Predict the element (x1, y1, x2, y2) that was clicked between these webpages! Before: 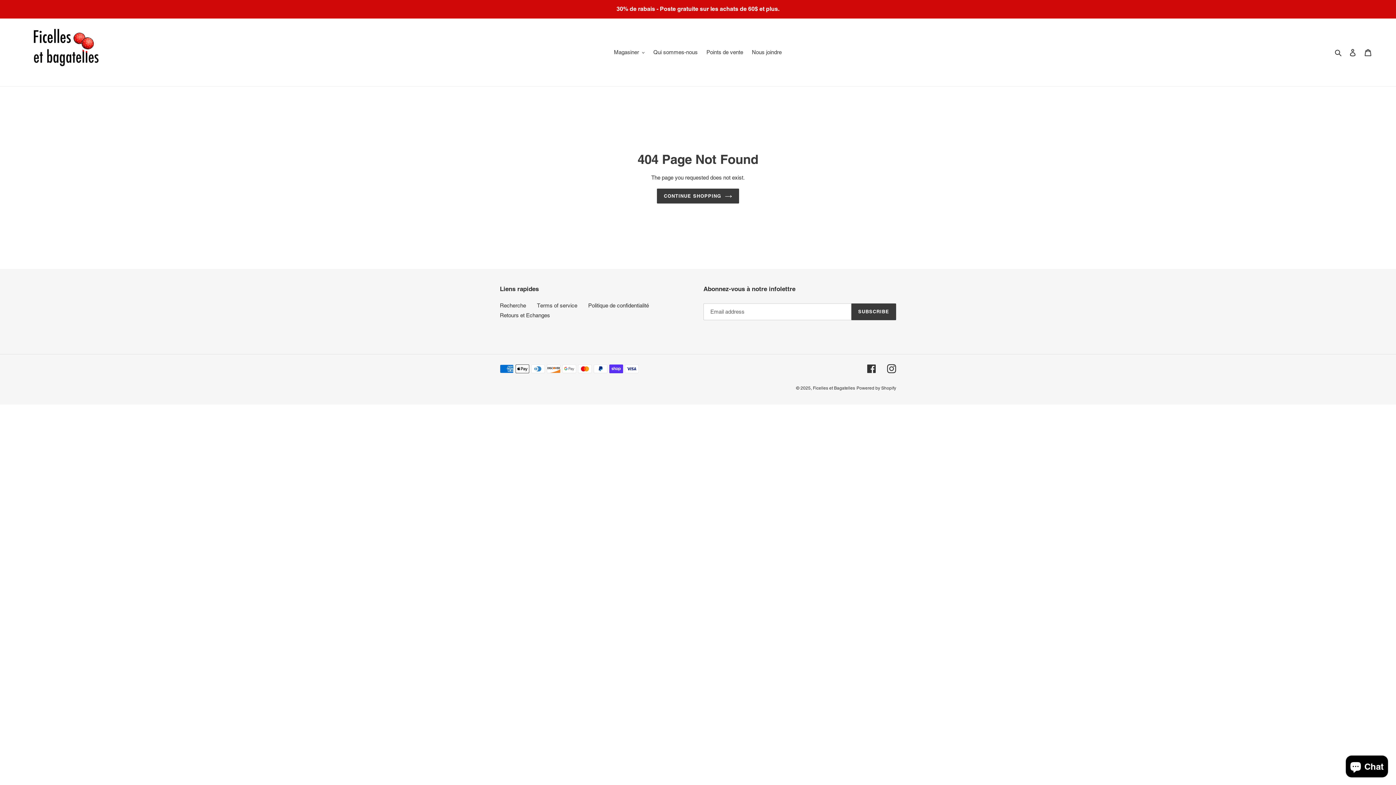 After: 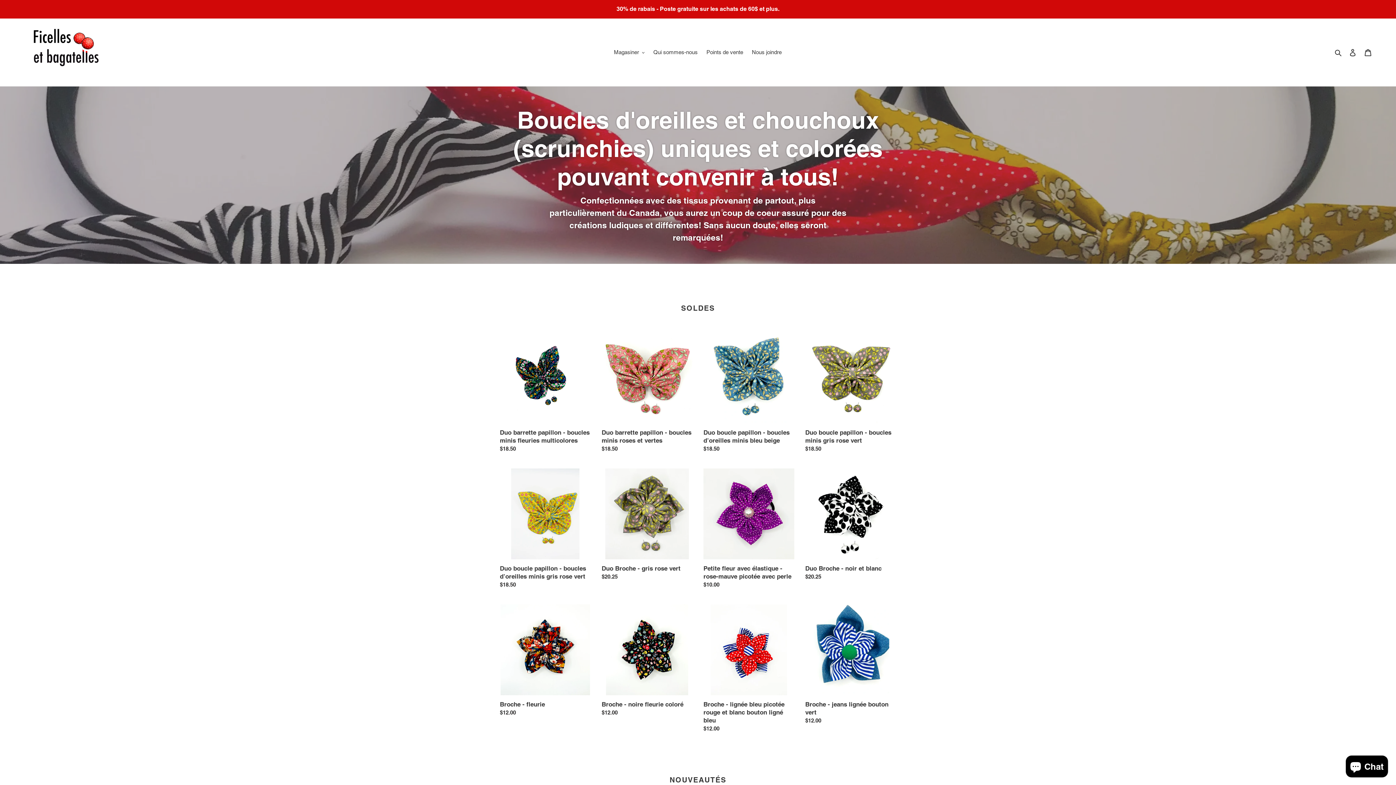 Action: bbox: (20, 24, 110, 80)